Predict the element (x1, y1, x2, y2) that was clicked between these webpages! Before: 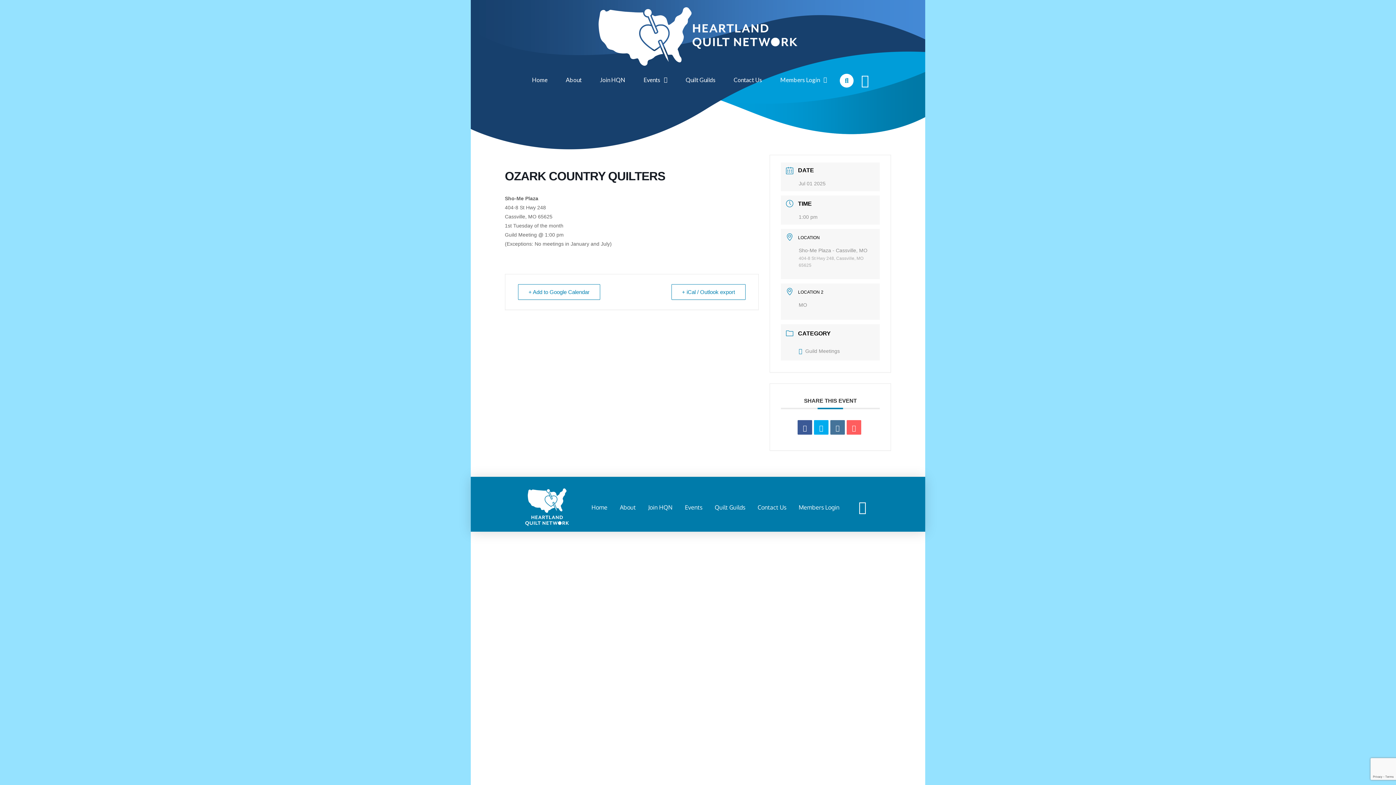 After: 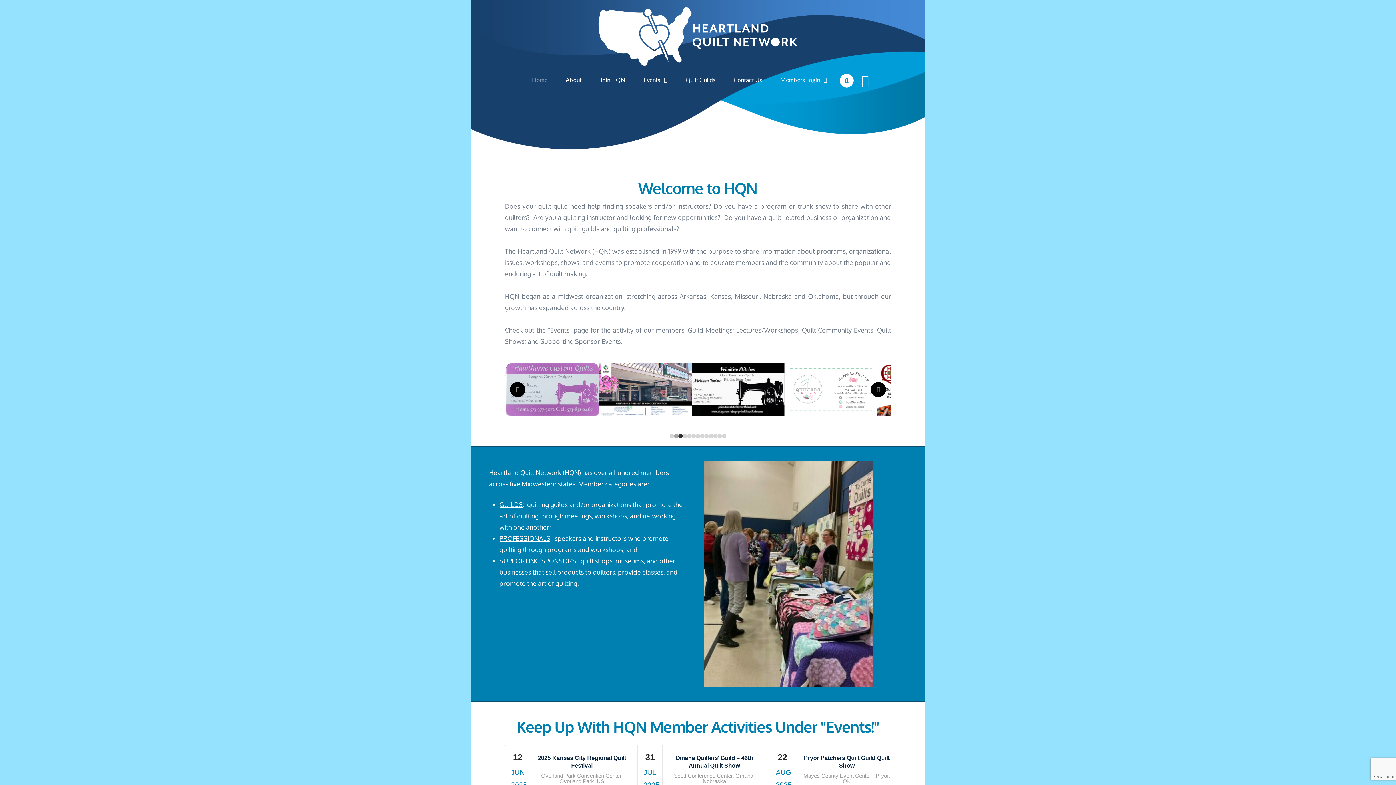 Action: bbox: (598, 7, 798, 65)